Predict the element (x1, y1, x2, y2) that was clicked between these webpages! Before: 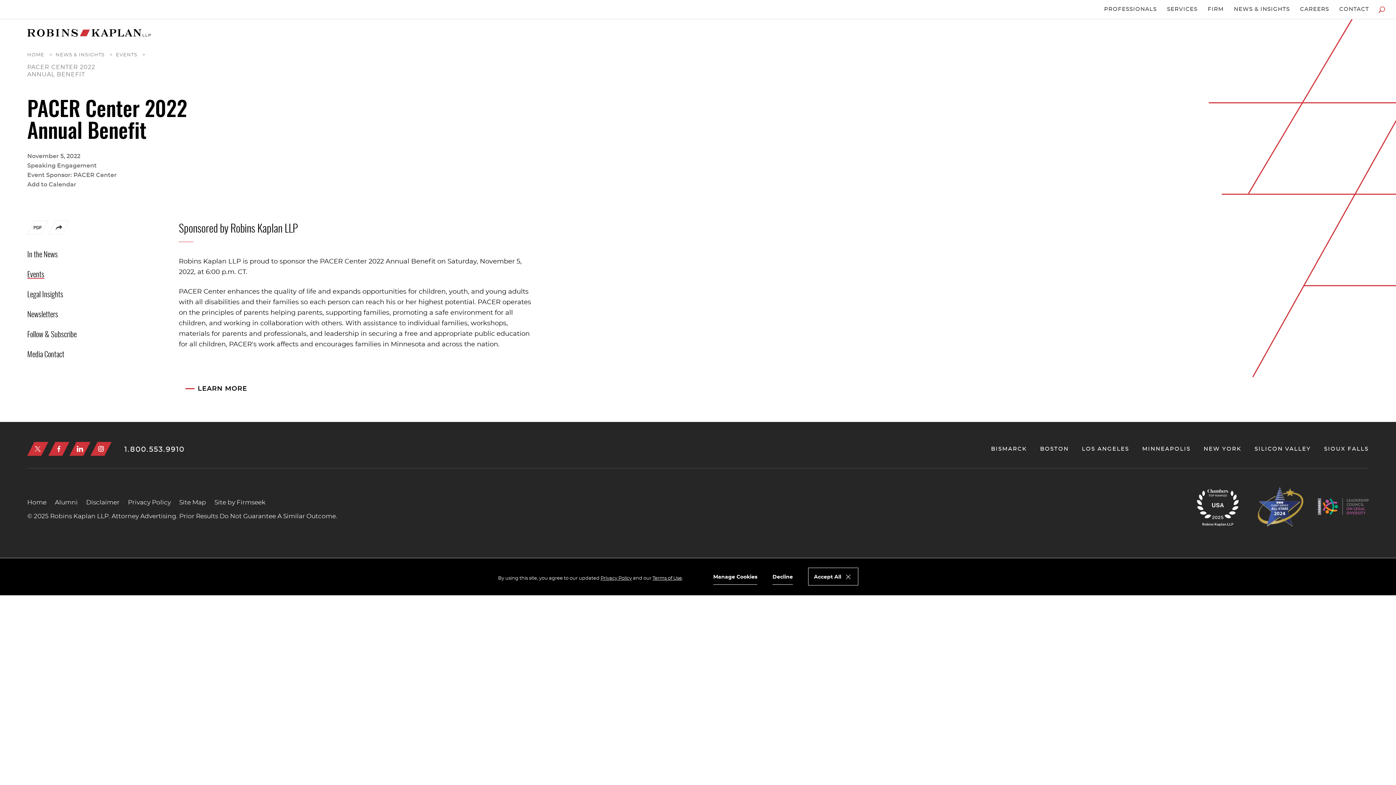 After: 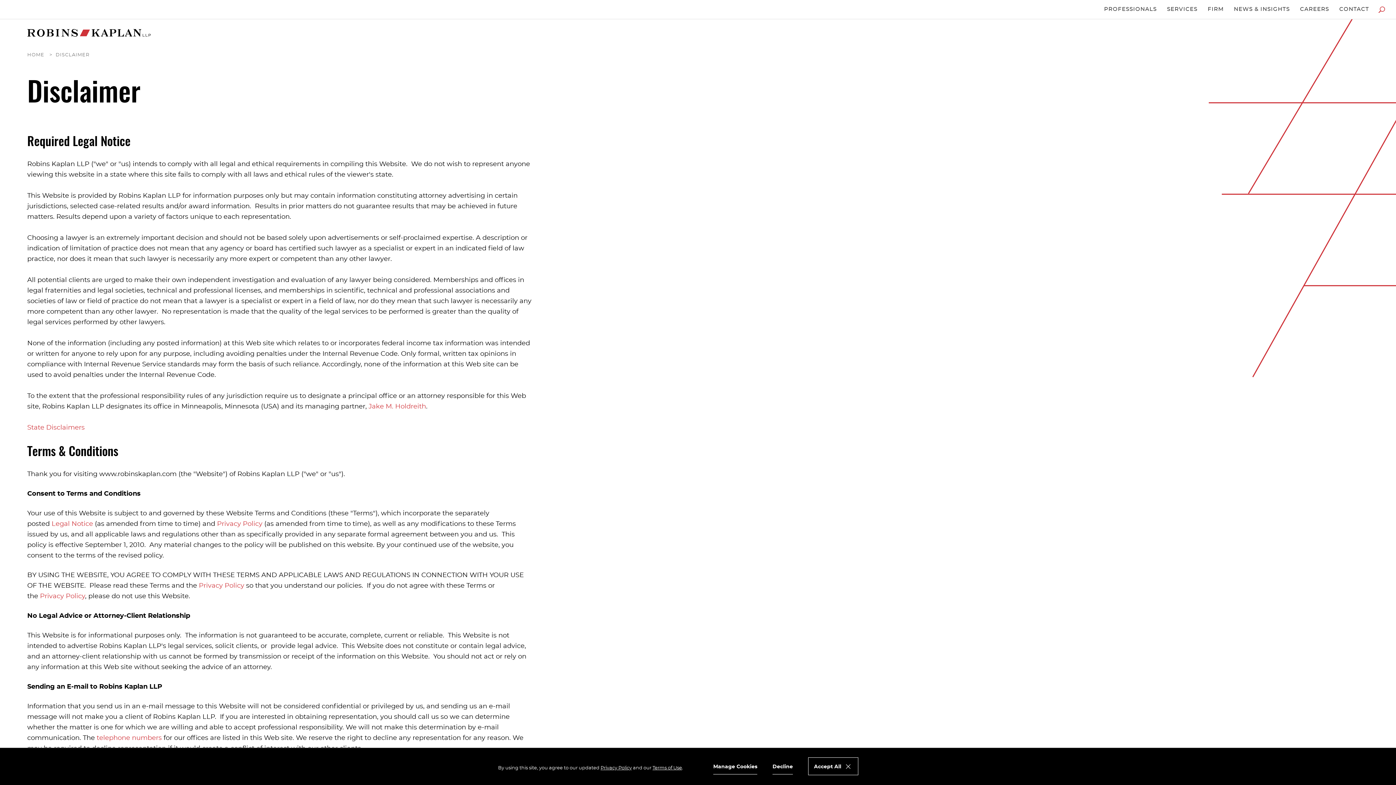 Action: bbox: (86, 499, 119, 505) label: Disclaimer